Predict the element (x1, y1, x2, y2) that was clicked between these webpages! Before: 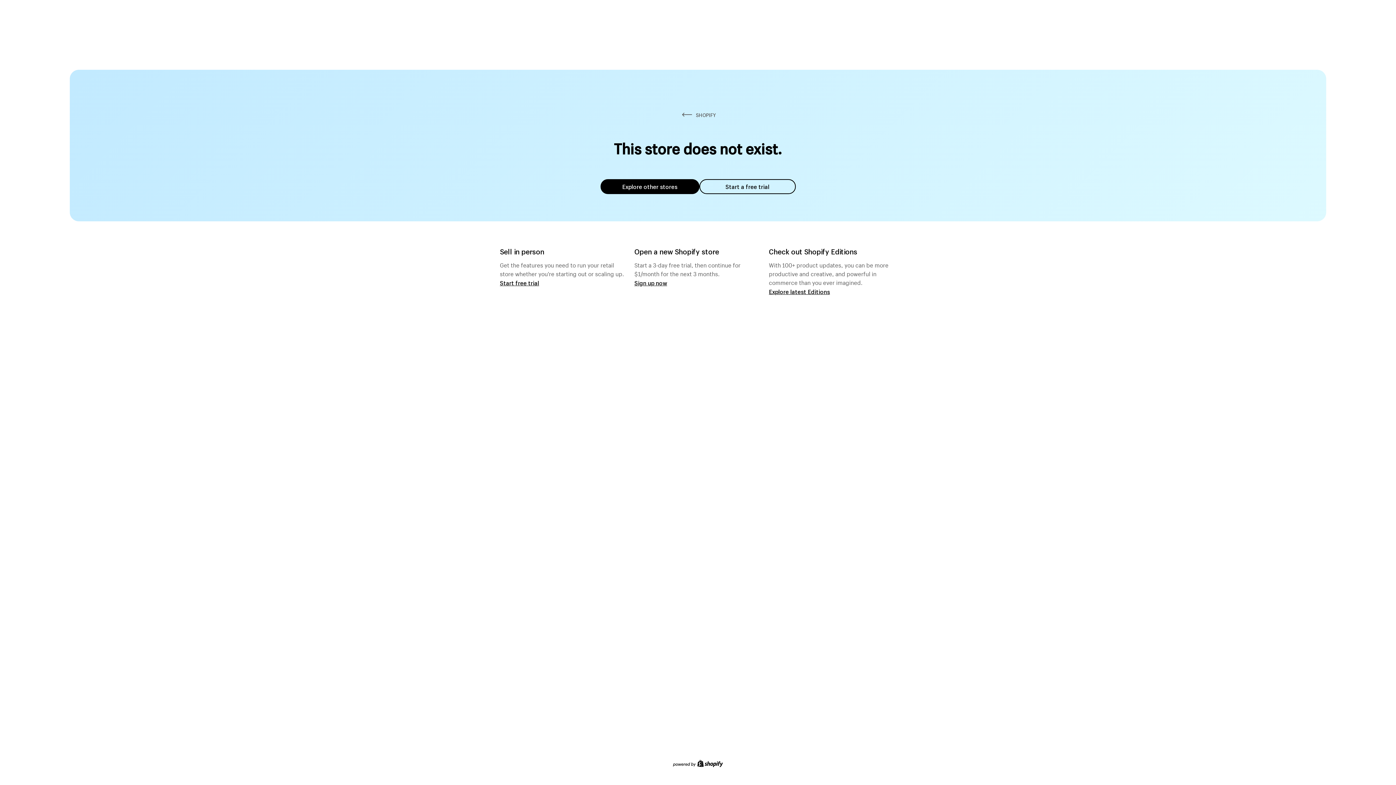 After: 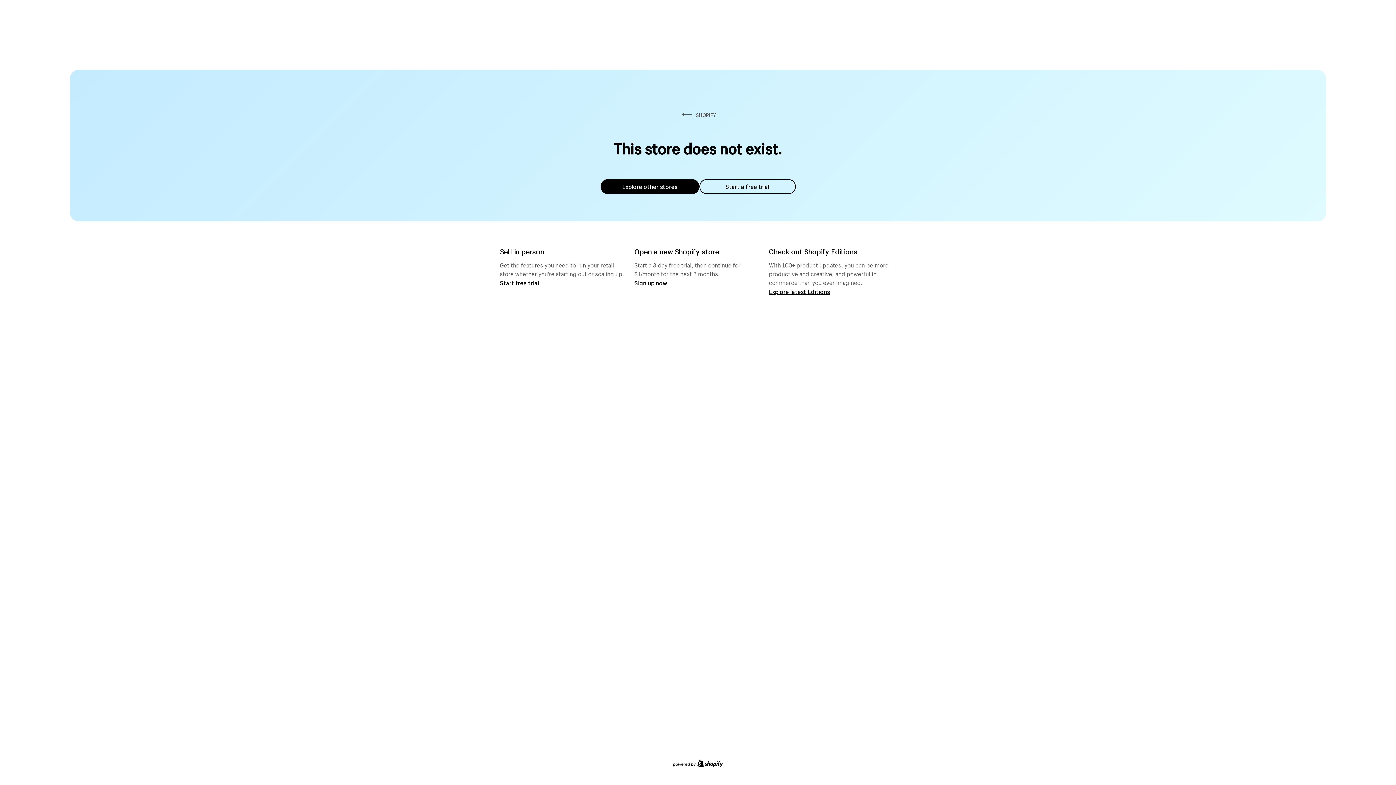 Action: bbox: (699, 179, 795, 194) label: Start a free trial